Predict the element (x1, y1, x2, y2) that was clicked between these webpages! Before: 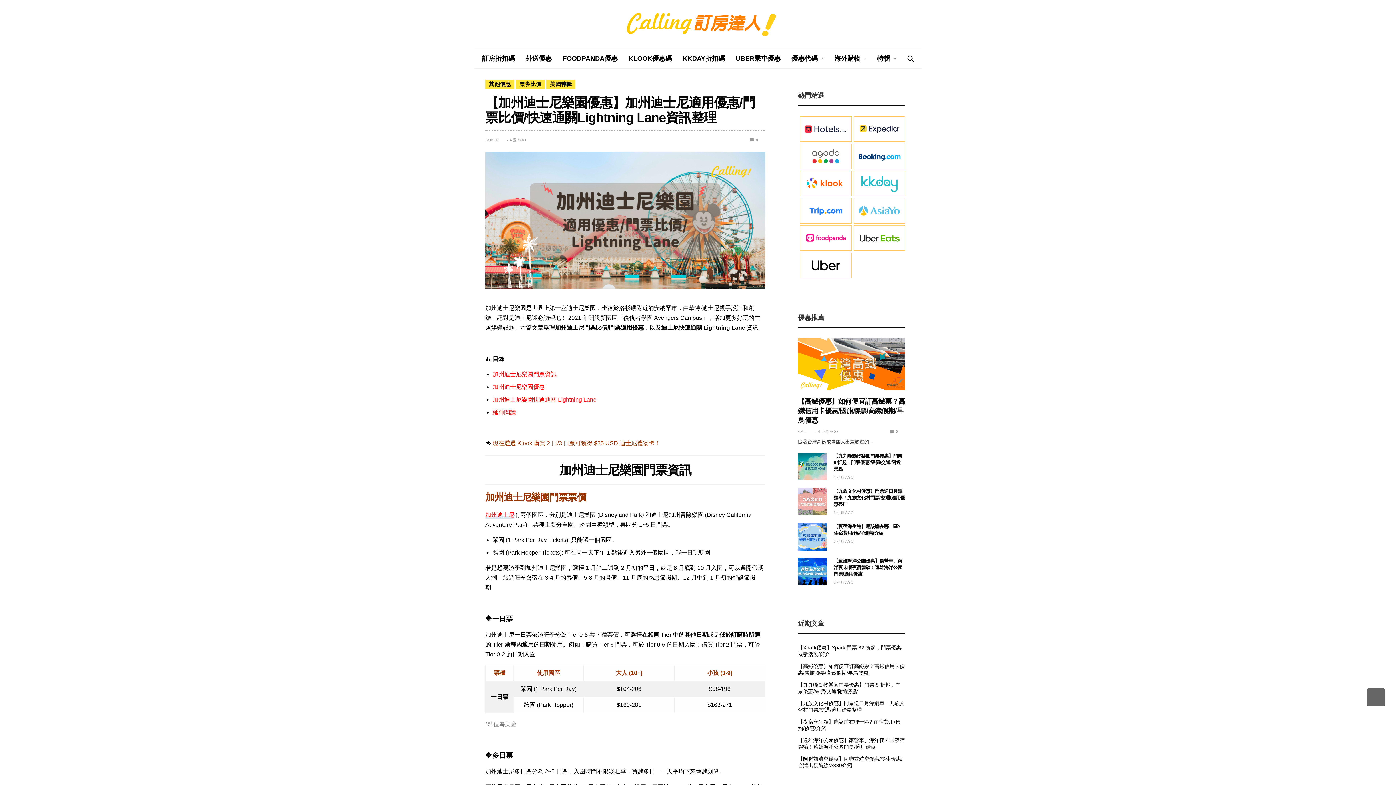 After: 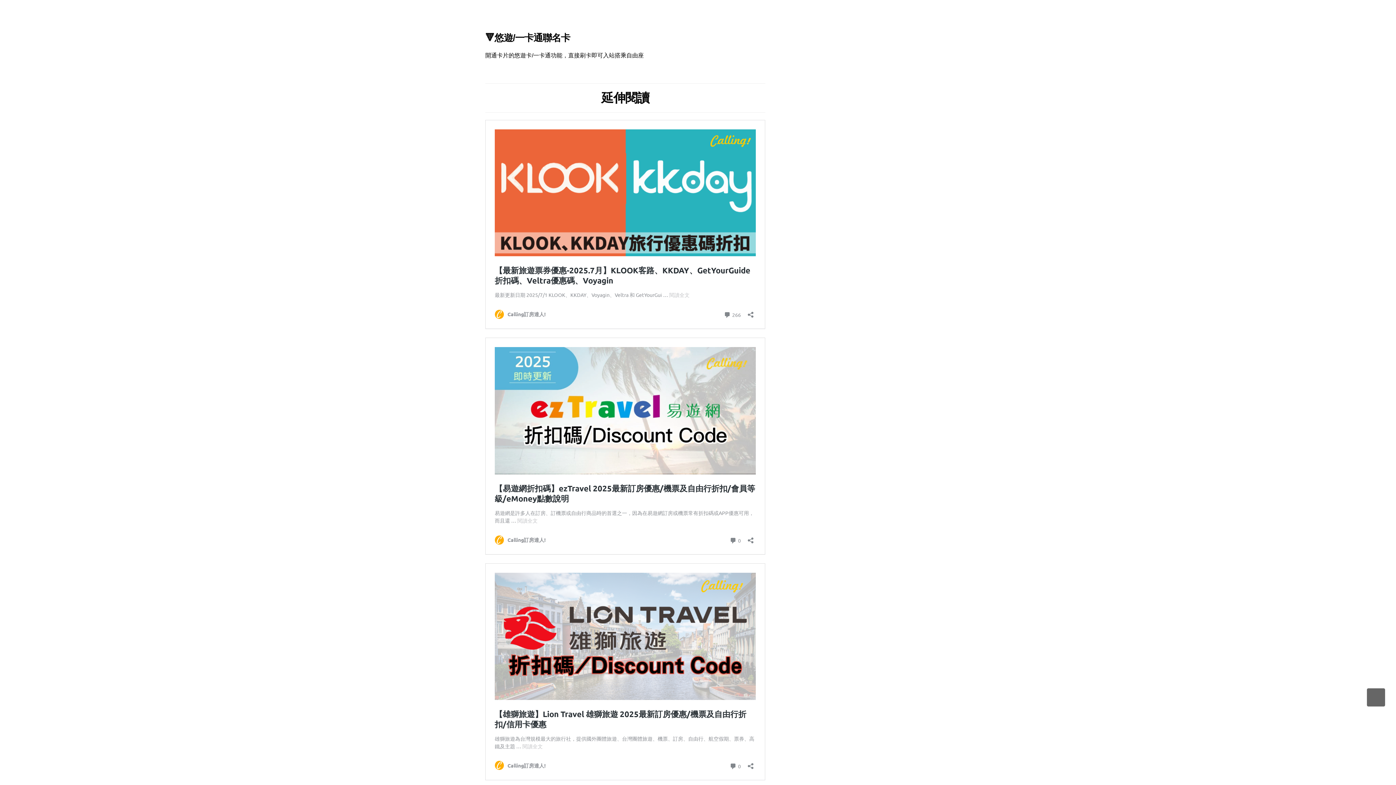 Action: label:  0 bbox: (890, 430, 898, 434)